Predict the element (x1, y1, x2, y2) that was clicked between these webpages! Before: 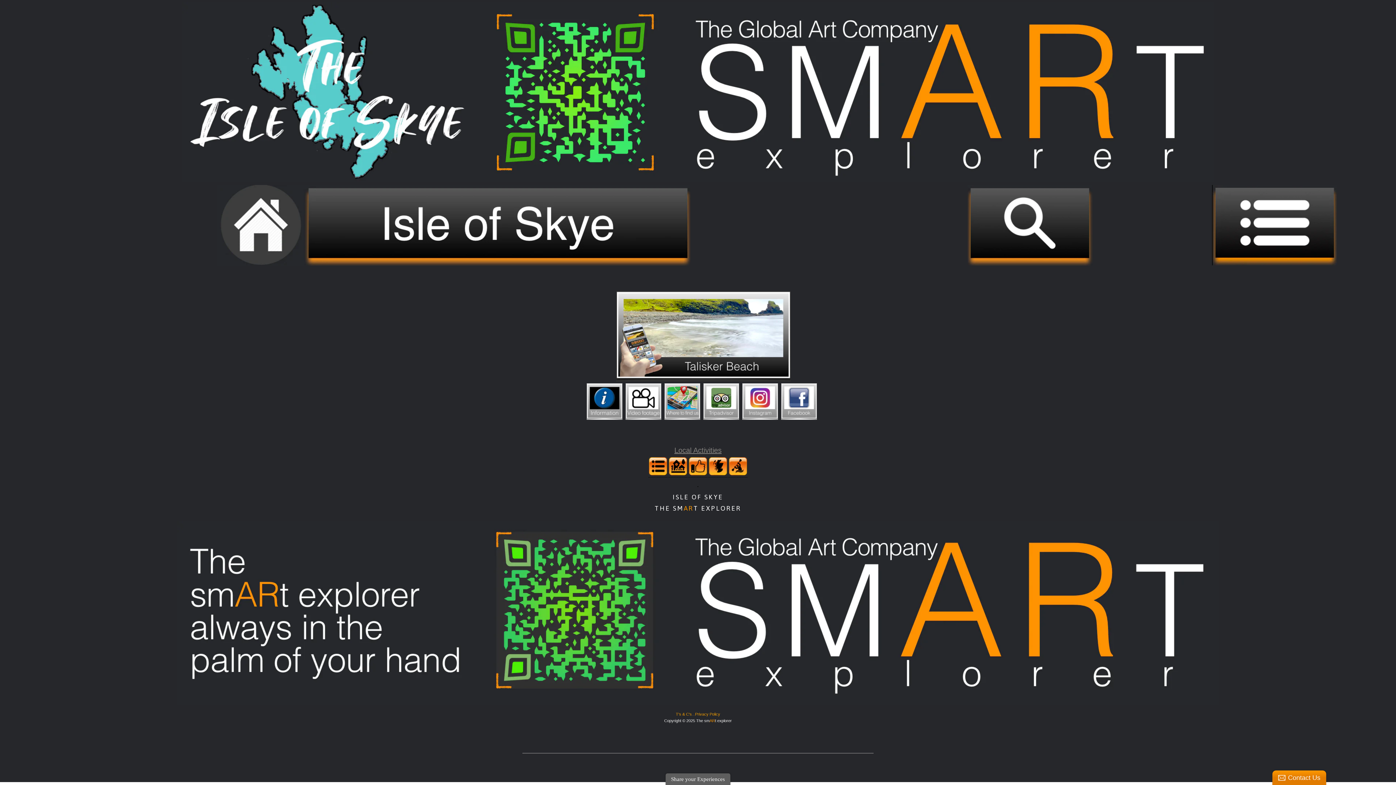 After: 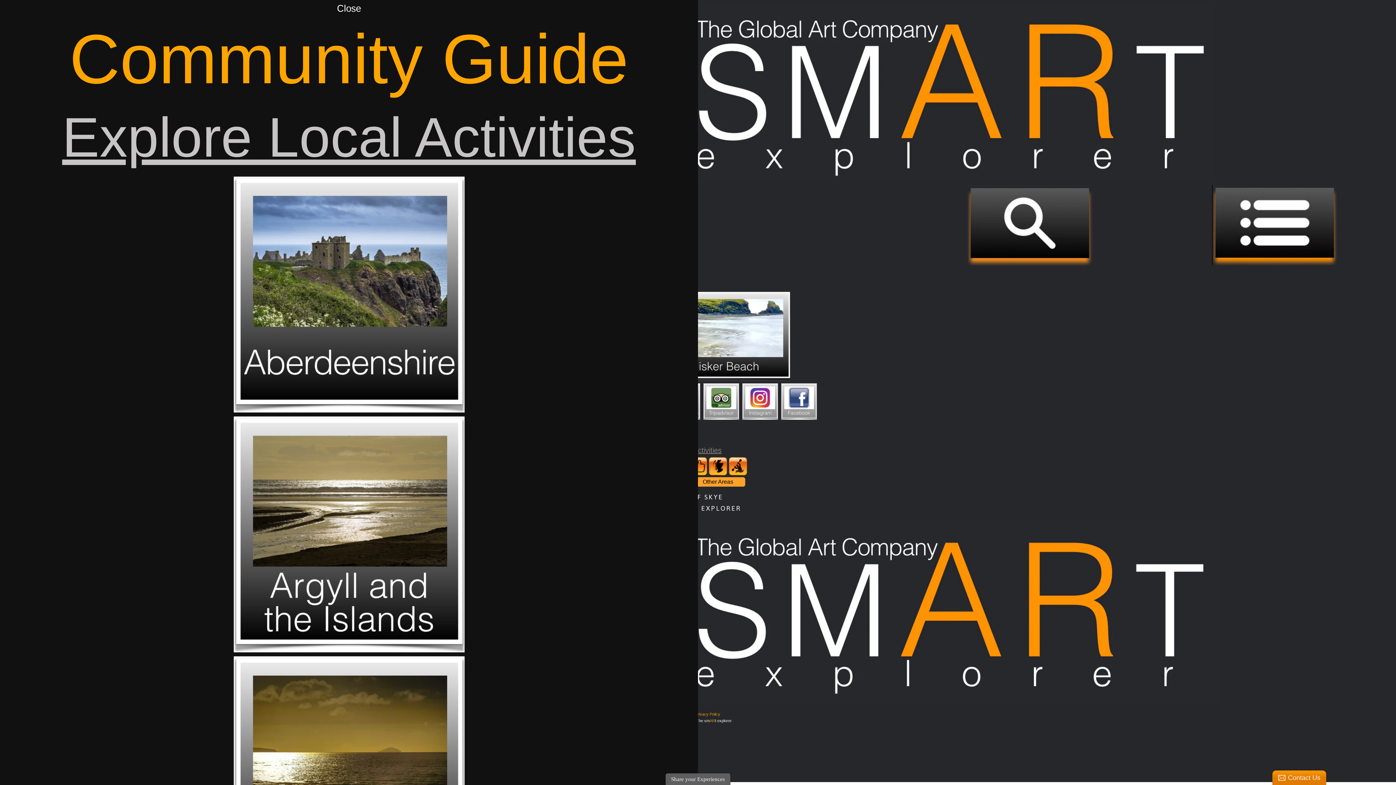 Action: bbox: (708, 457, 727, 477)